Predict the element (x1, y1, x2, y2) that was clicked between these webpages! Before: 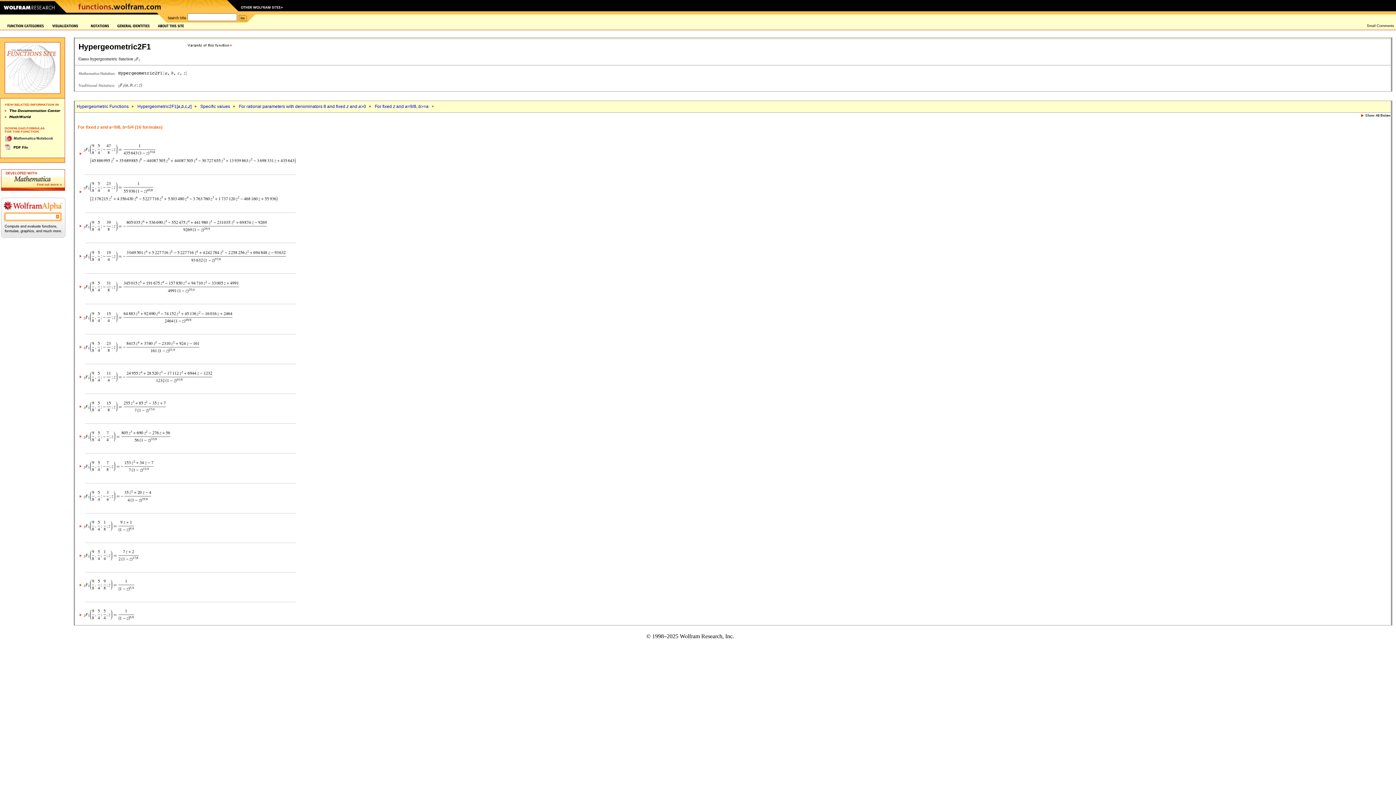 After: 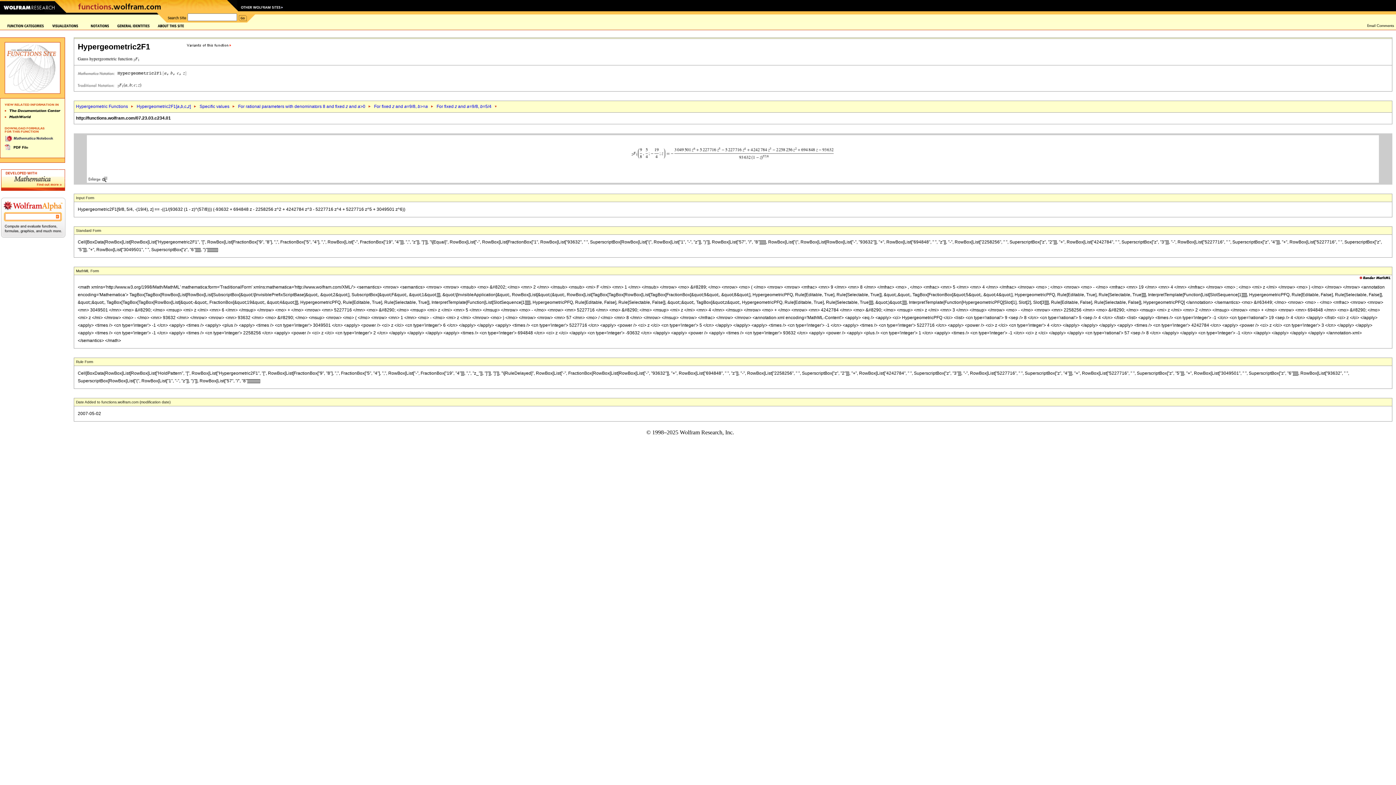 Action: bbox: (78, 254, 82, 258)